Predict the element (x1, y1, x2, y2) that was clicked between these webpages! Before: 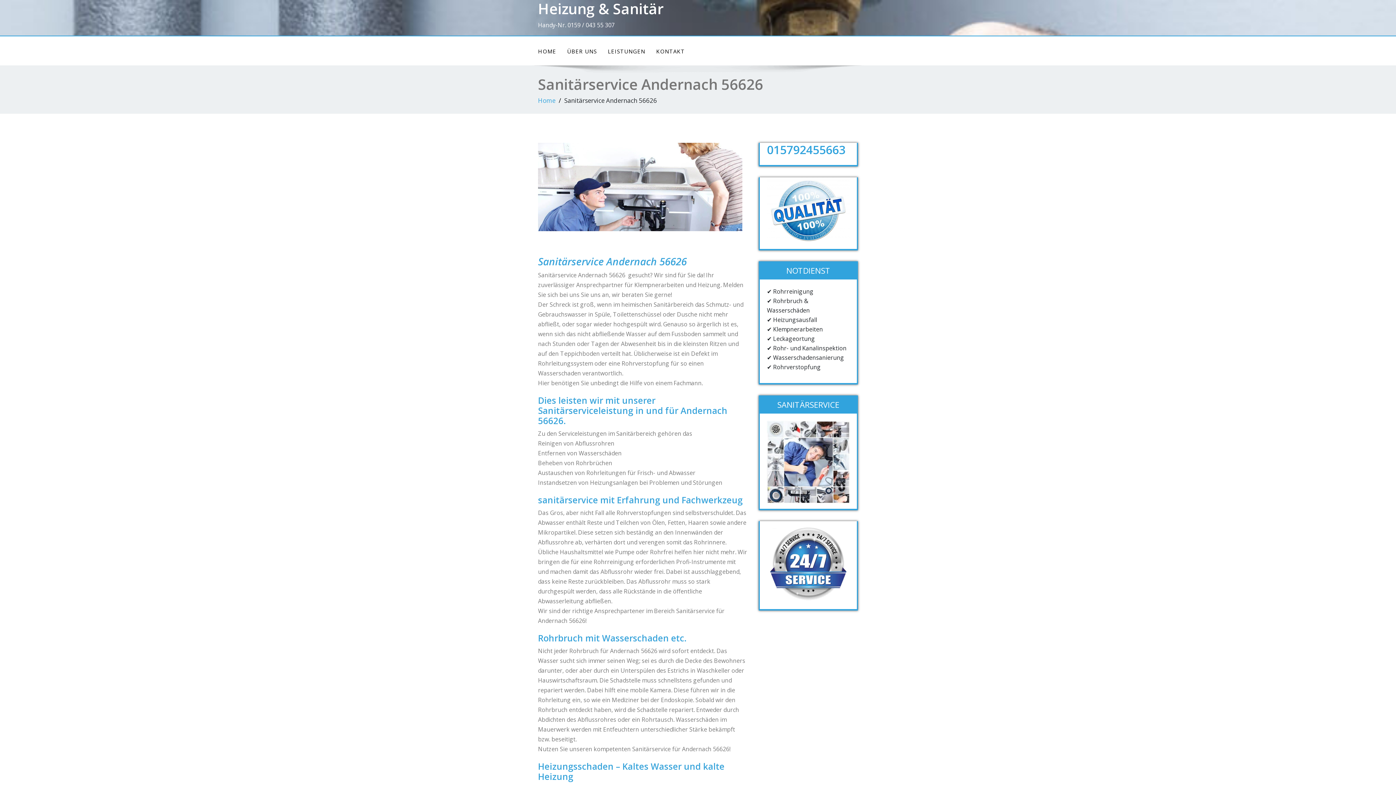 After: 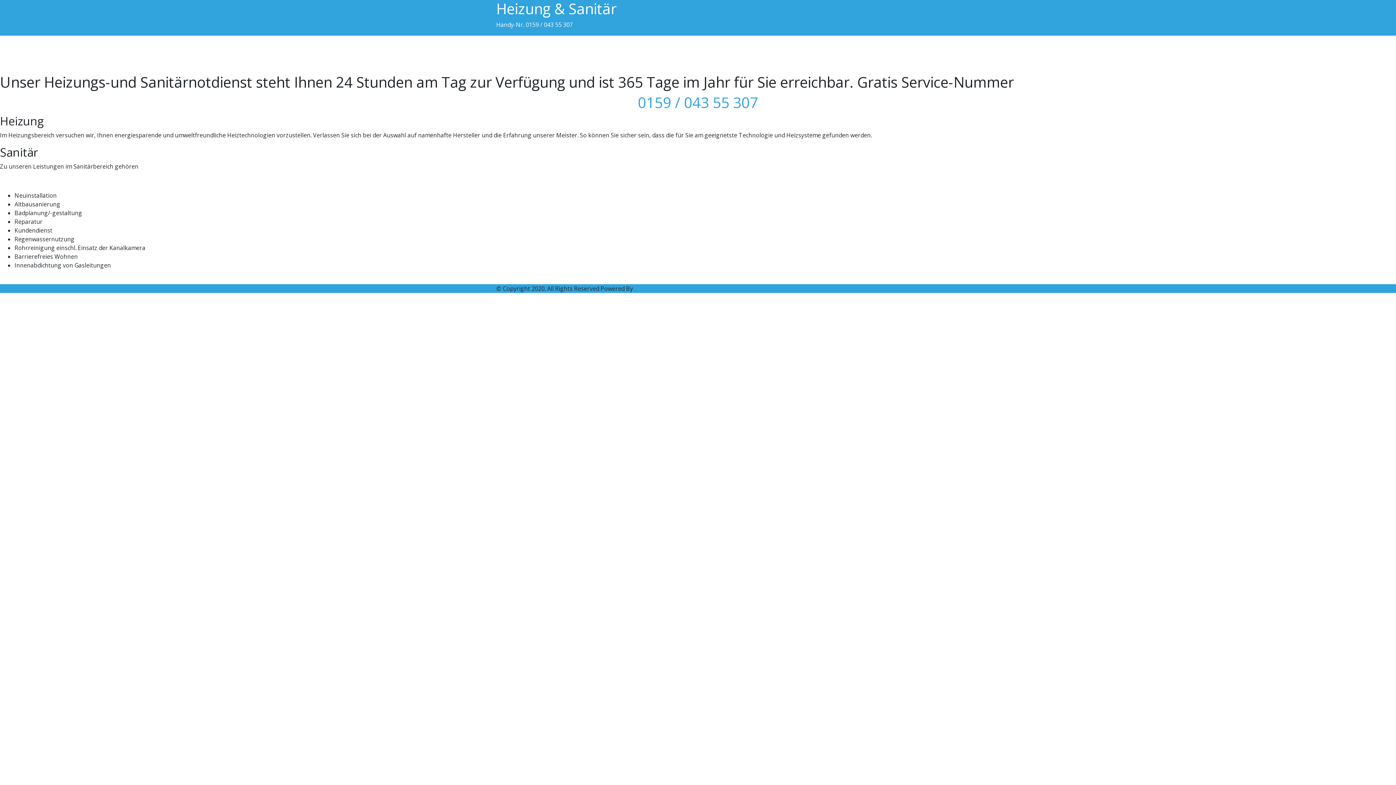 Action: label: Heizung & Sanitär bbox: (538, 0, 692, 17)